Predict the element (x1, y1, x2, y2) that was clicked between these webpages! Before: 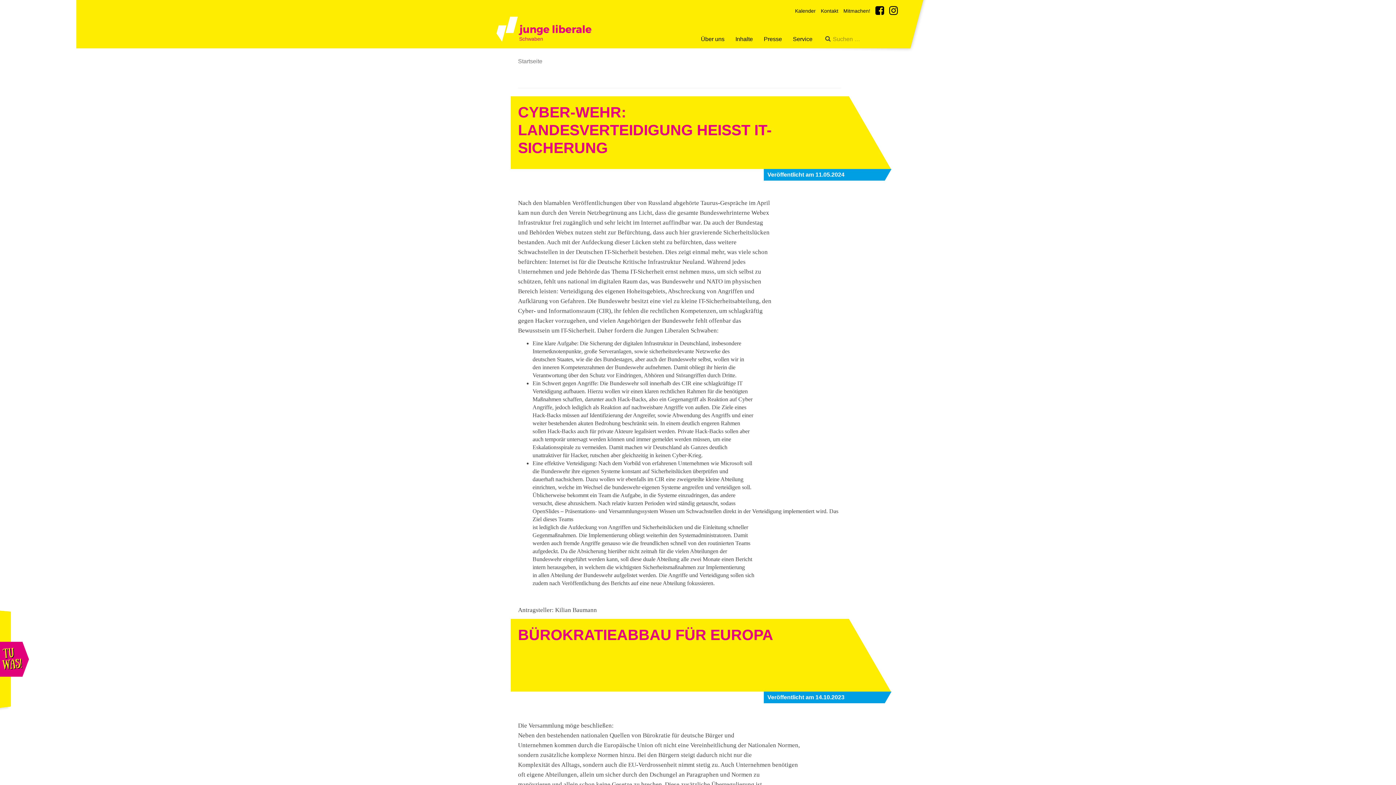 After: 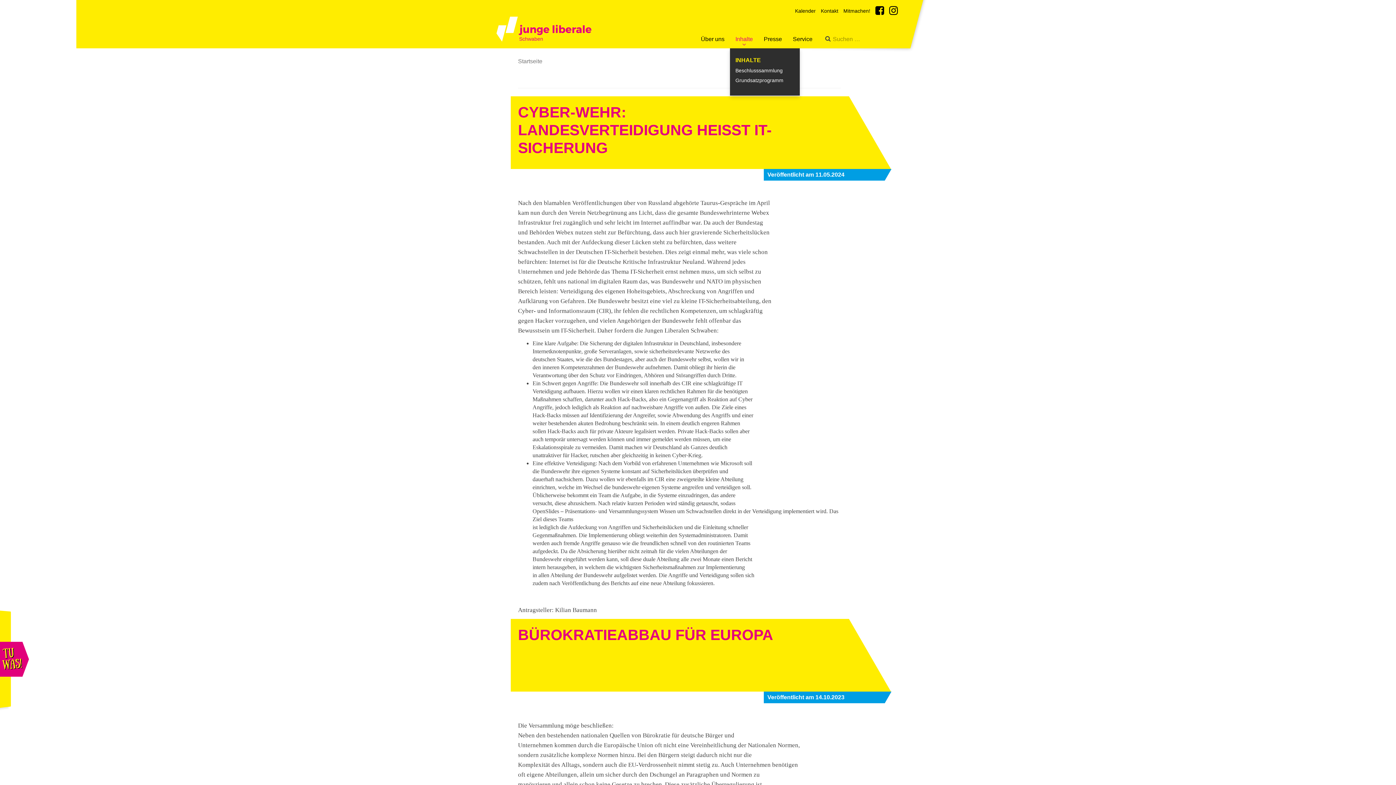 Action: bbox: (730, 30, 758, 48) label: Inhalte